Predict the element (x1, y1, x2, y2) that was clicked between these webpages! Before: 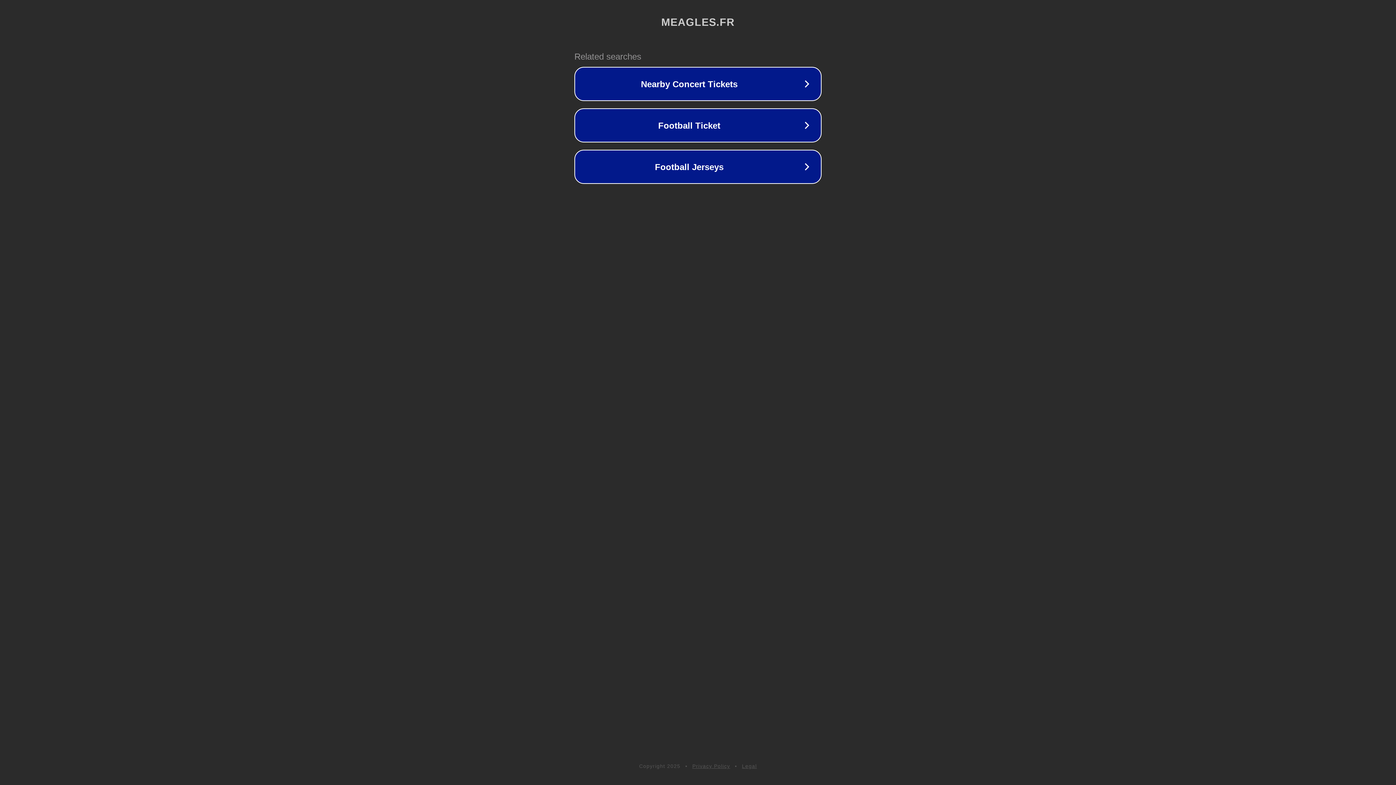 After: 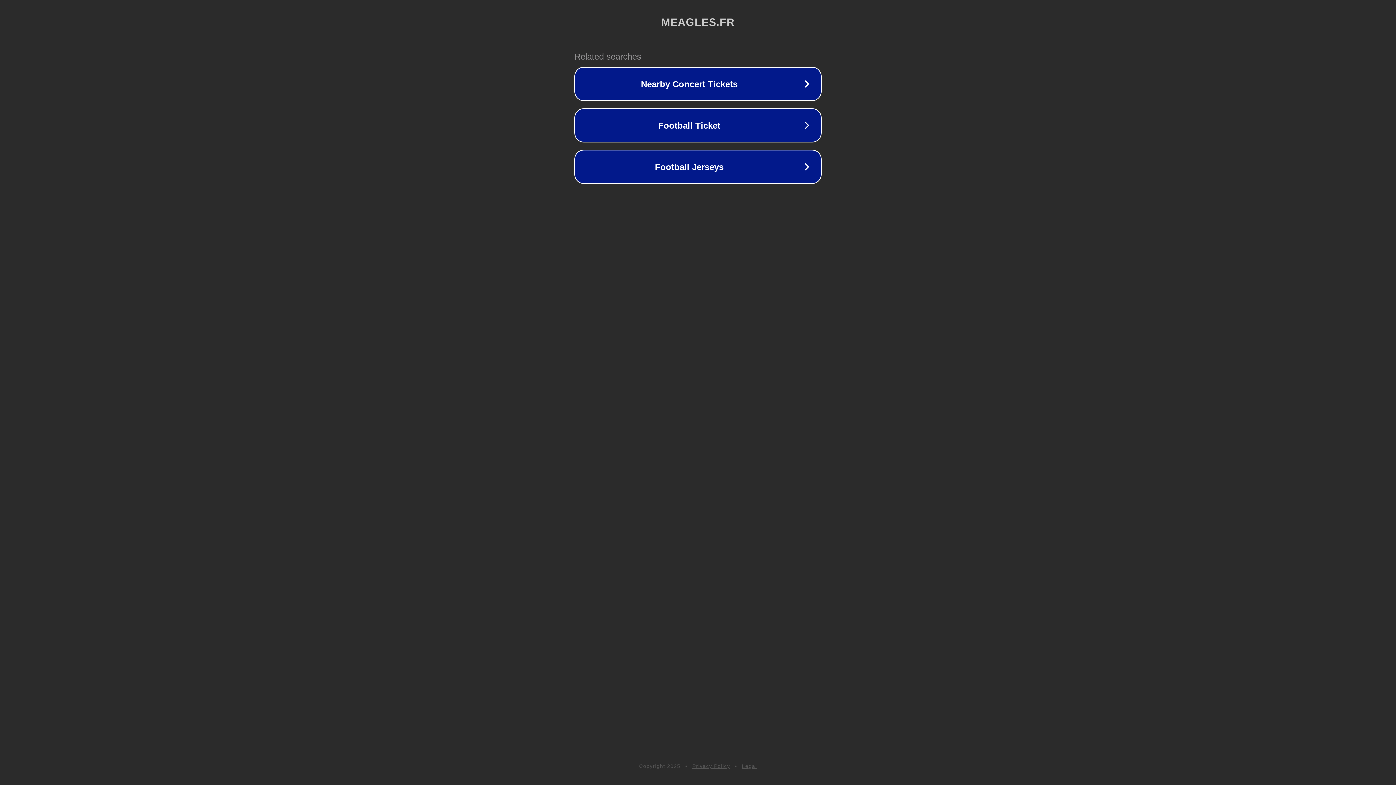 Action: bbox: (742, 763, 757, 769) label: Legal